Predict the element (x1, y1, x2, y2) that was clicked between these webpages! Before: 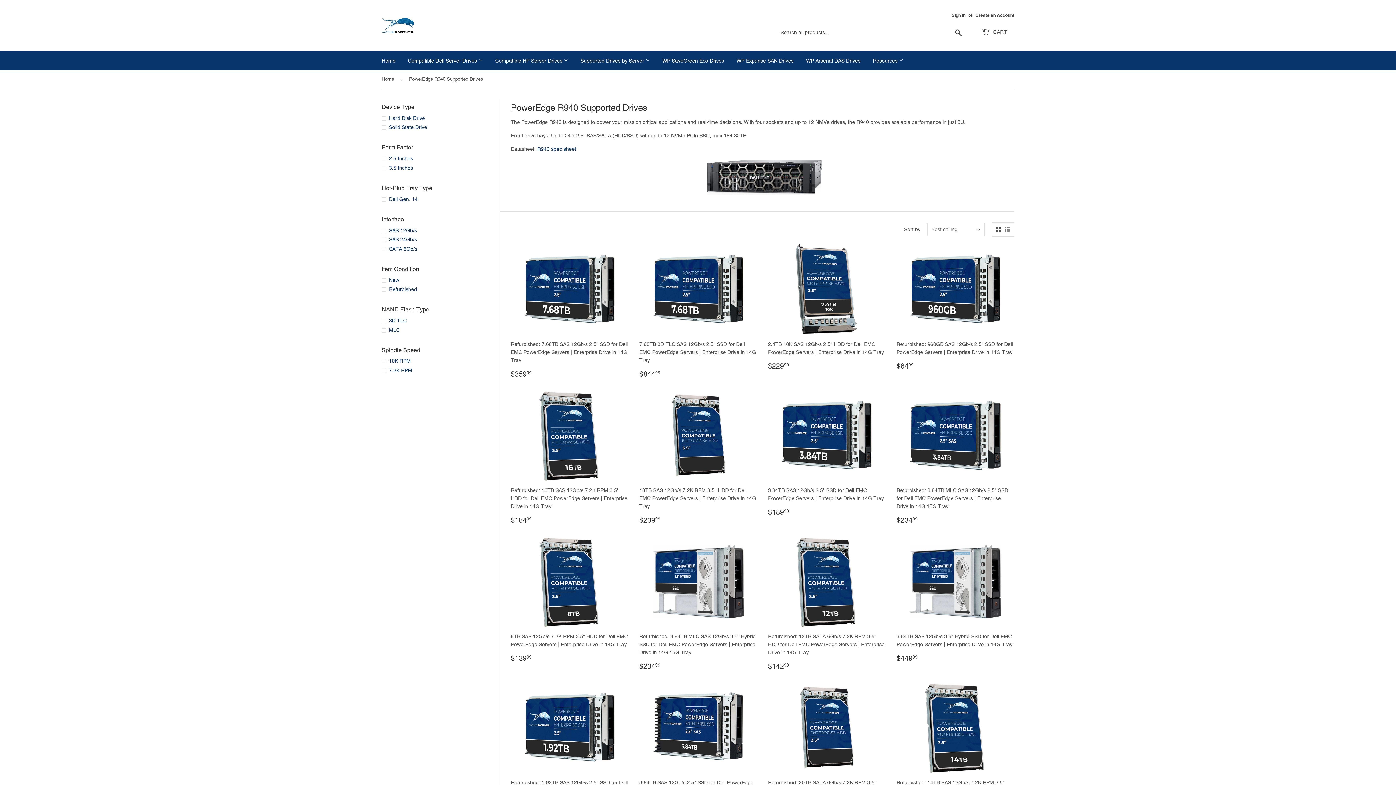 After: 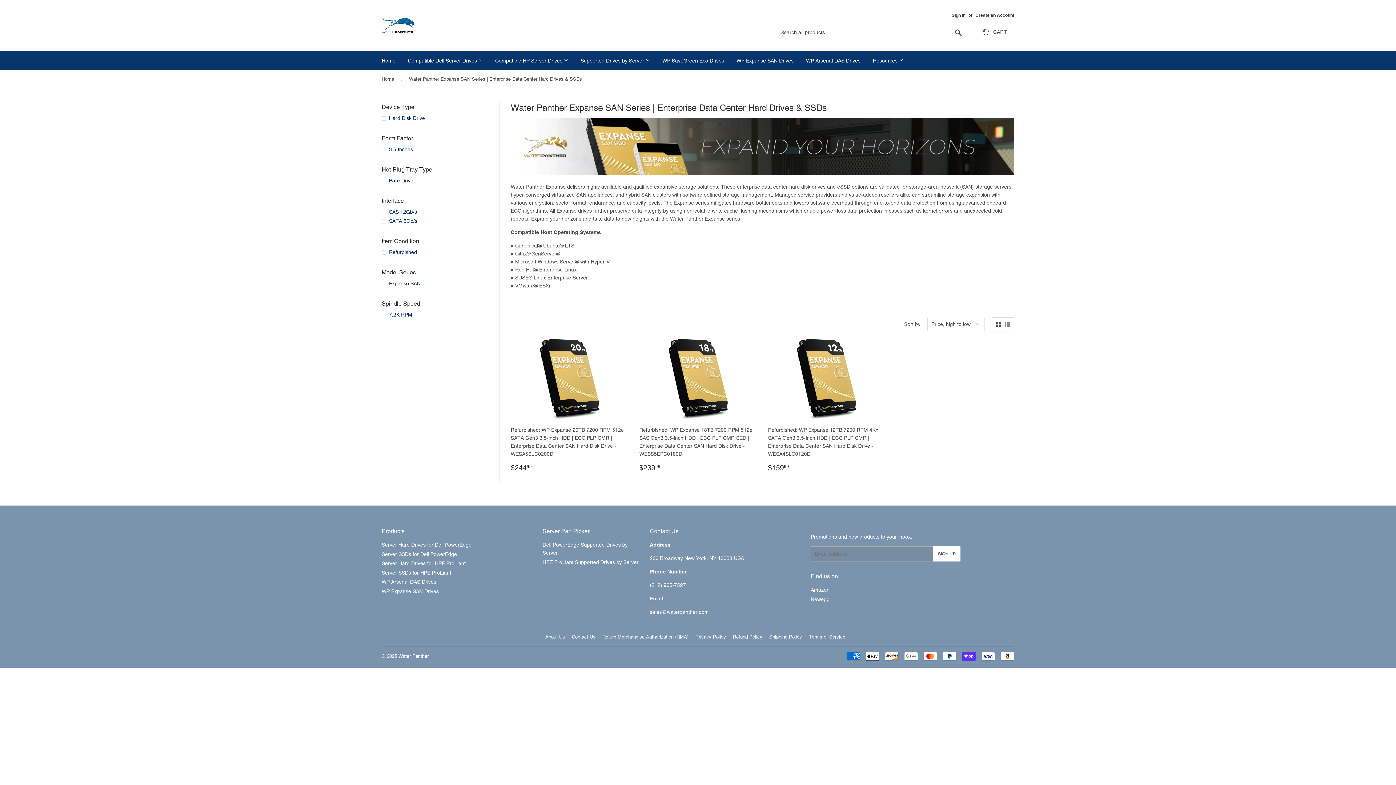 Action: bbox: (731, 51, 799, 70) label: WP Expanse SAN Drives